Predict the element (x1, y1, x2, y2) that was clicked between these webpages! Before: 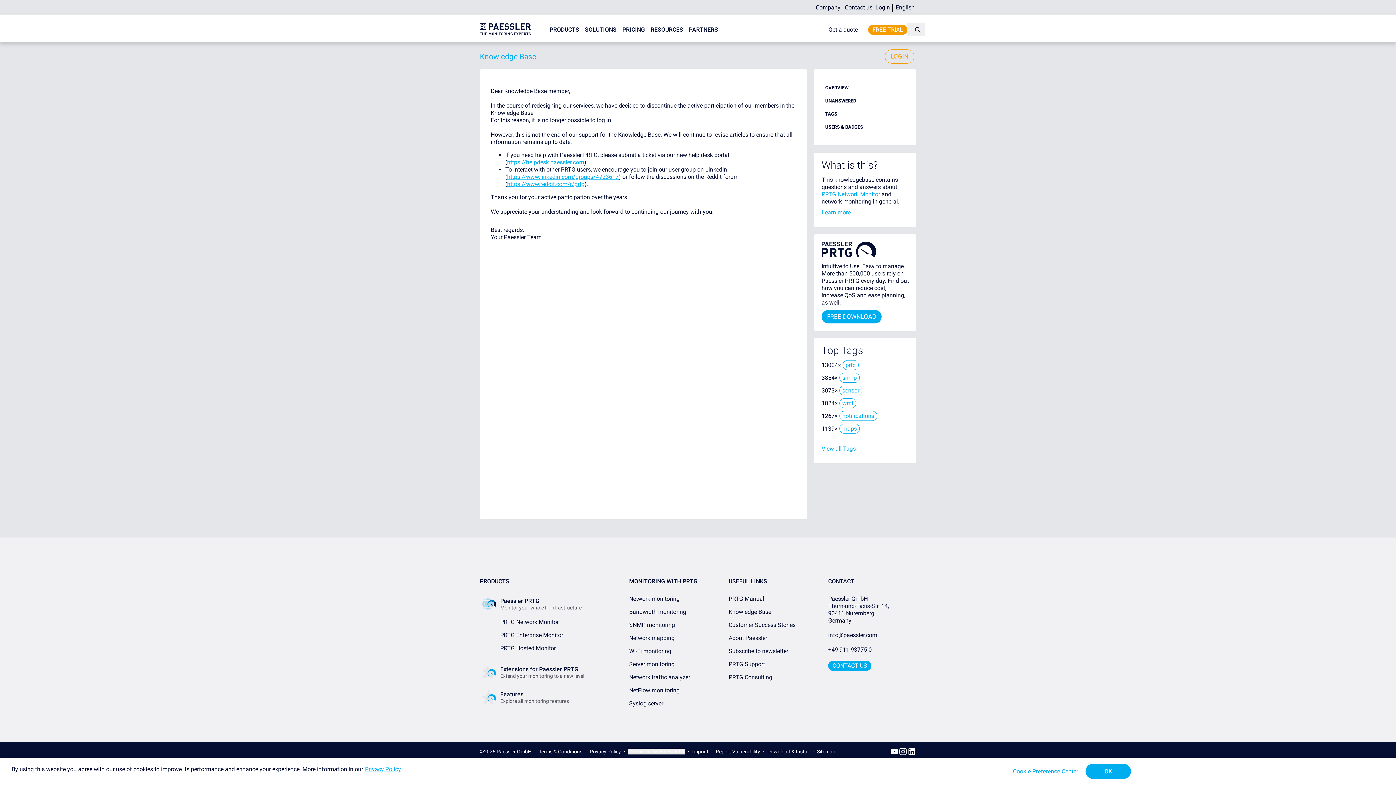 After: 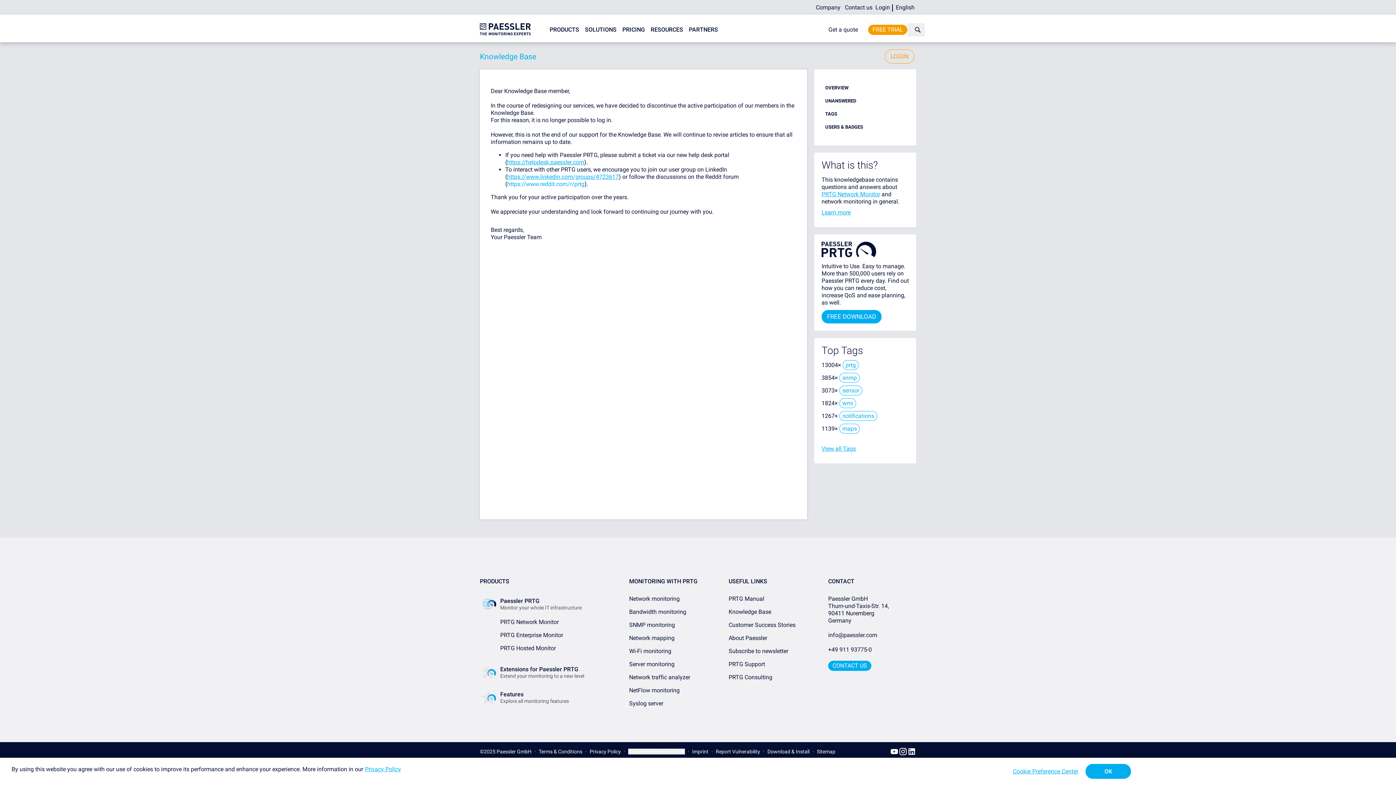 Action: bbox: (507, 180, 584, 187) label: https://www.reddit.com/r/prtg